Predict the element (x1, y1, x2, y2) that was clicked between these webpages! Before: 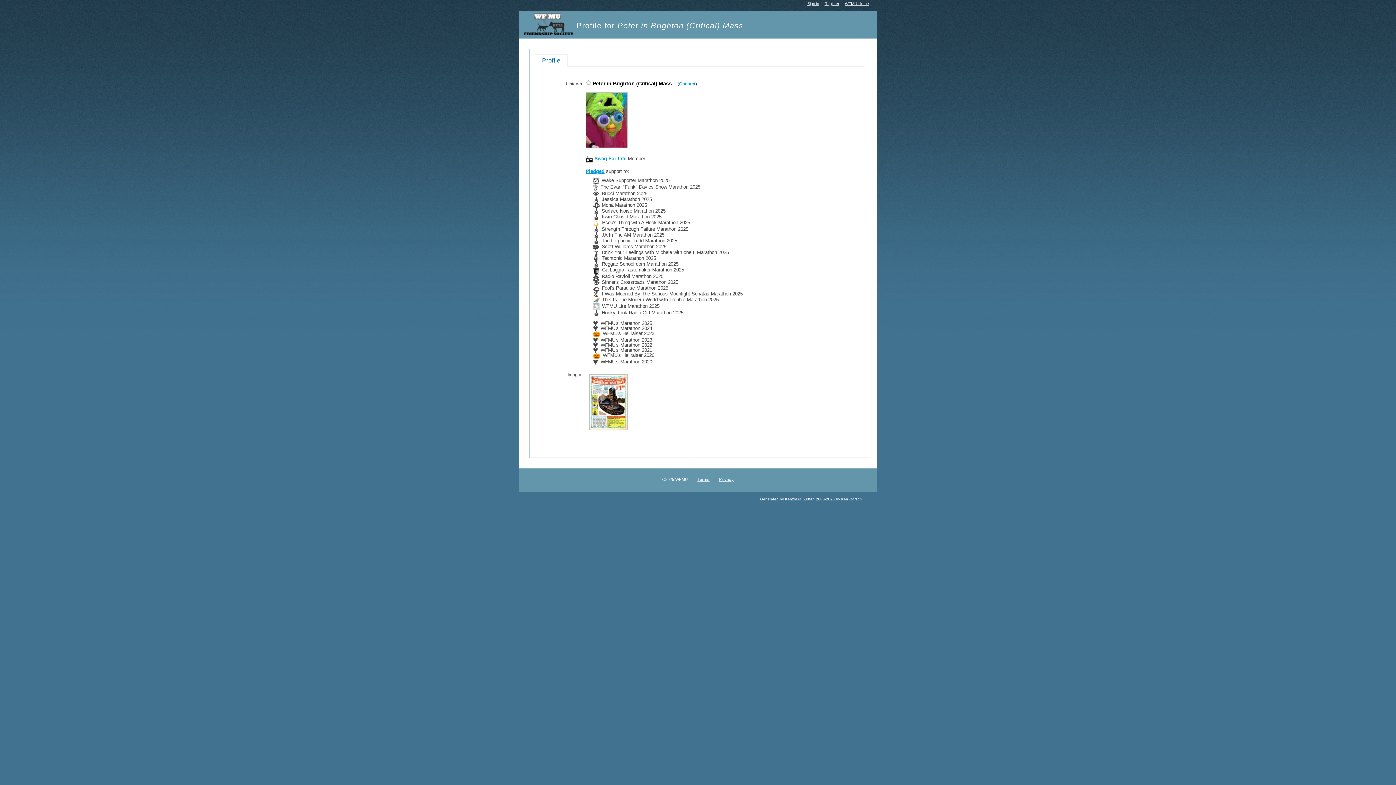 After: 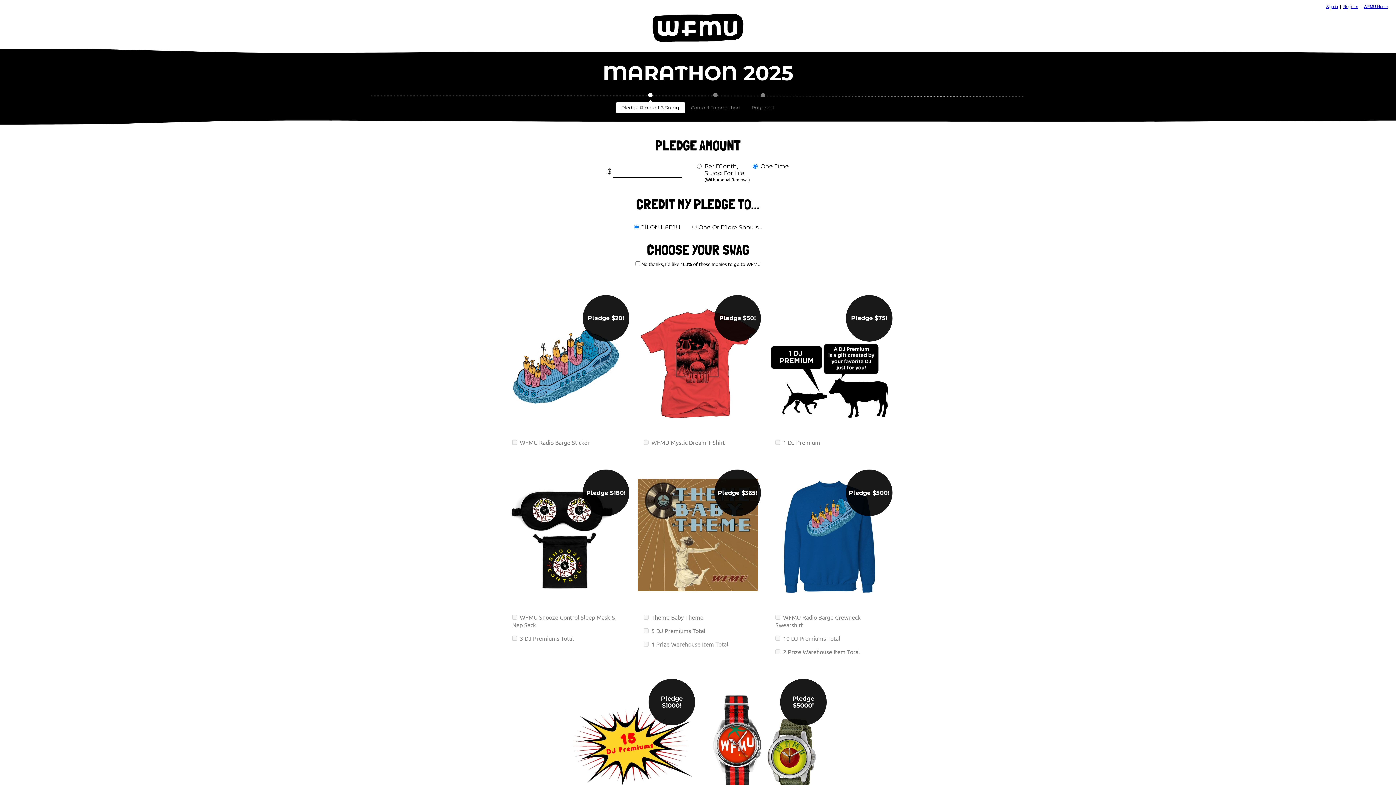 Action: label: Pledged bbox: (585, 168, 604, 174)